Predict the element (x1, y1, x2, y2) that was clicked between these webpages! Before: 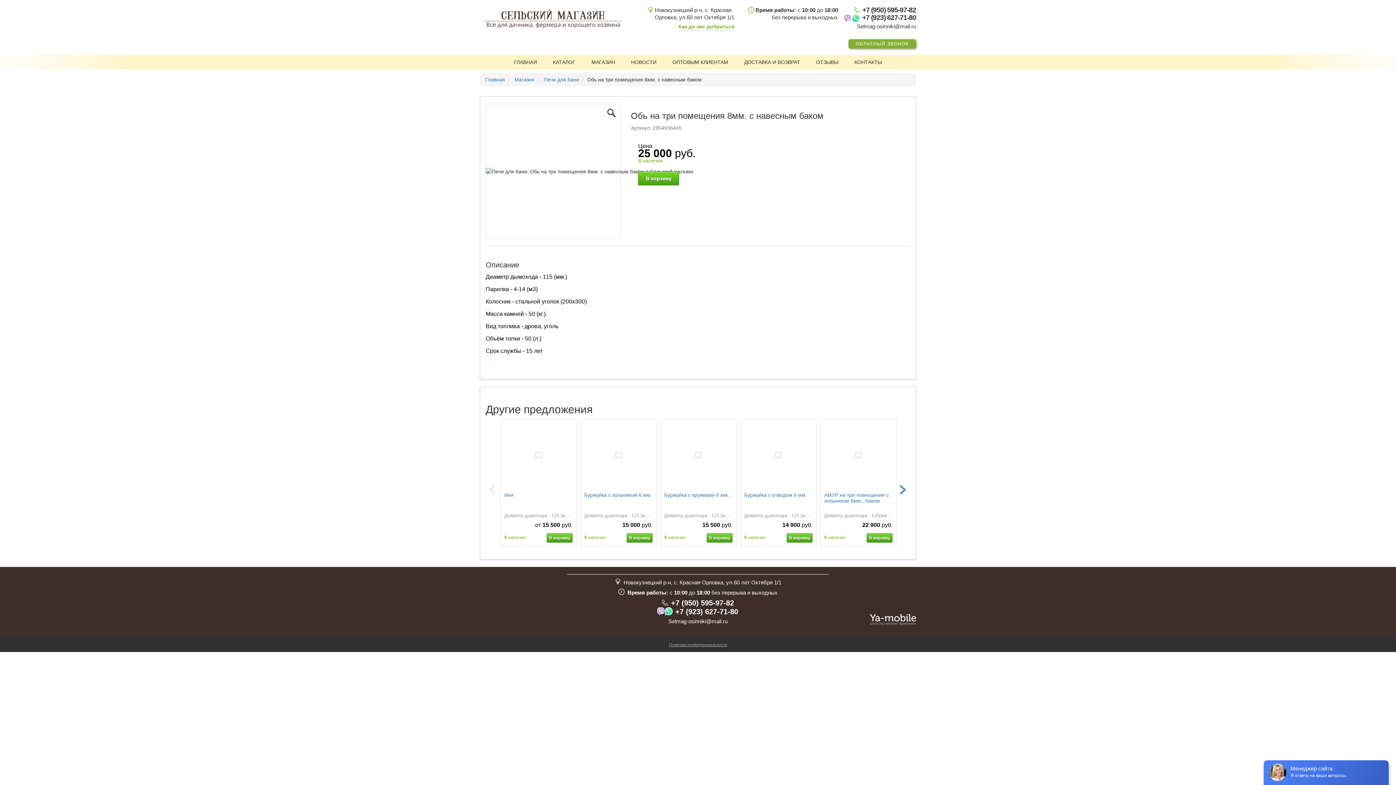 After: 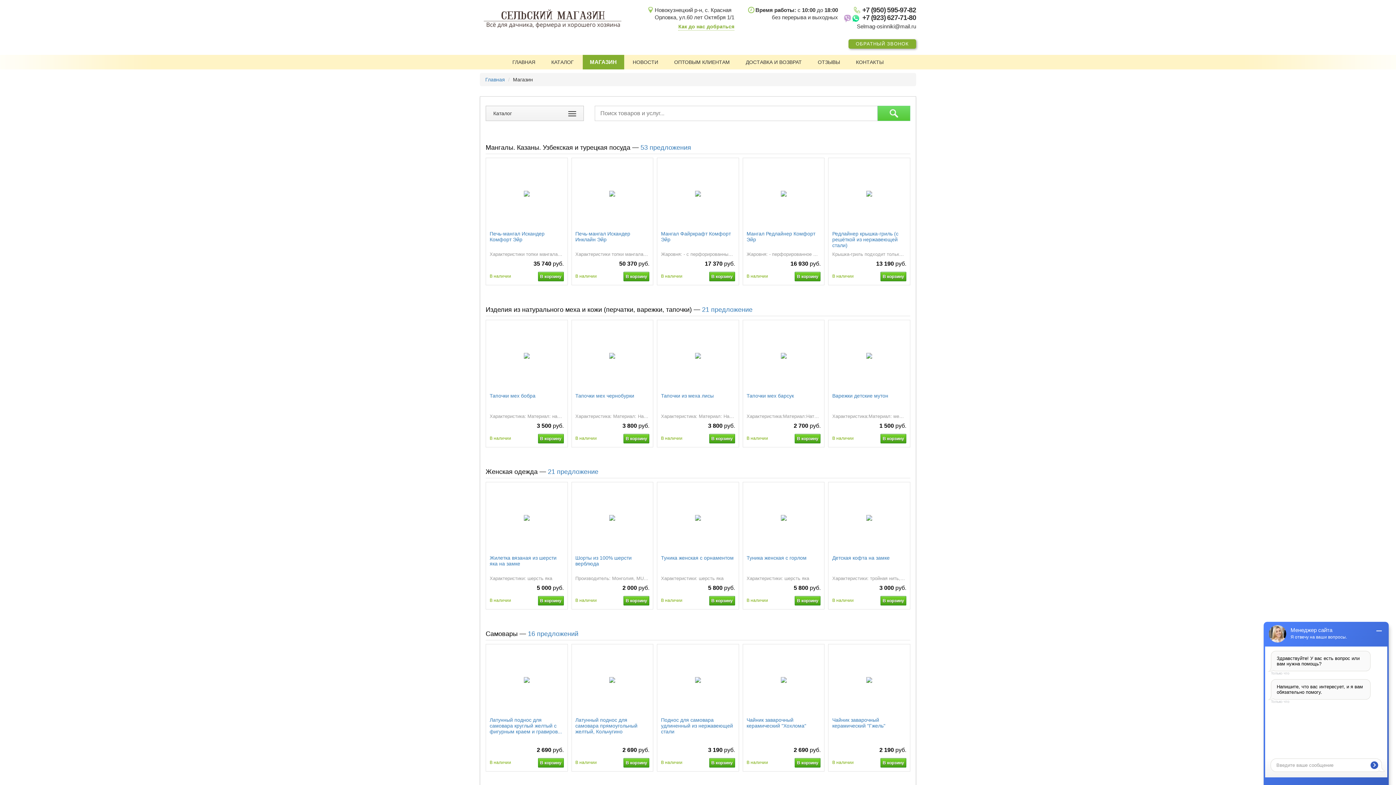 Action: label: МАГАЗИН bbox: (584, 54, 622, 69)